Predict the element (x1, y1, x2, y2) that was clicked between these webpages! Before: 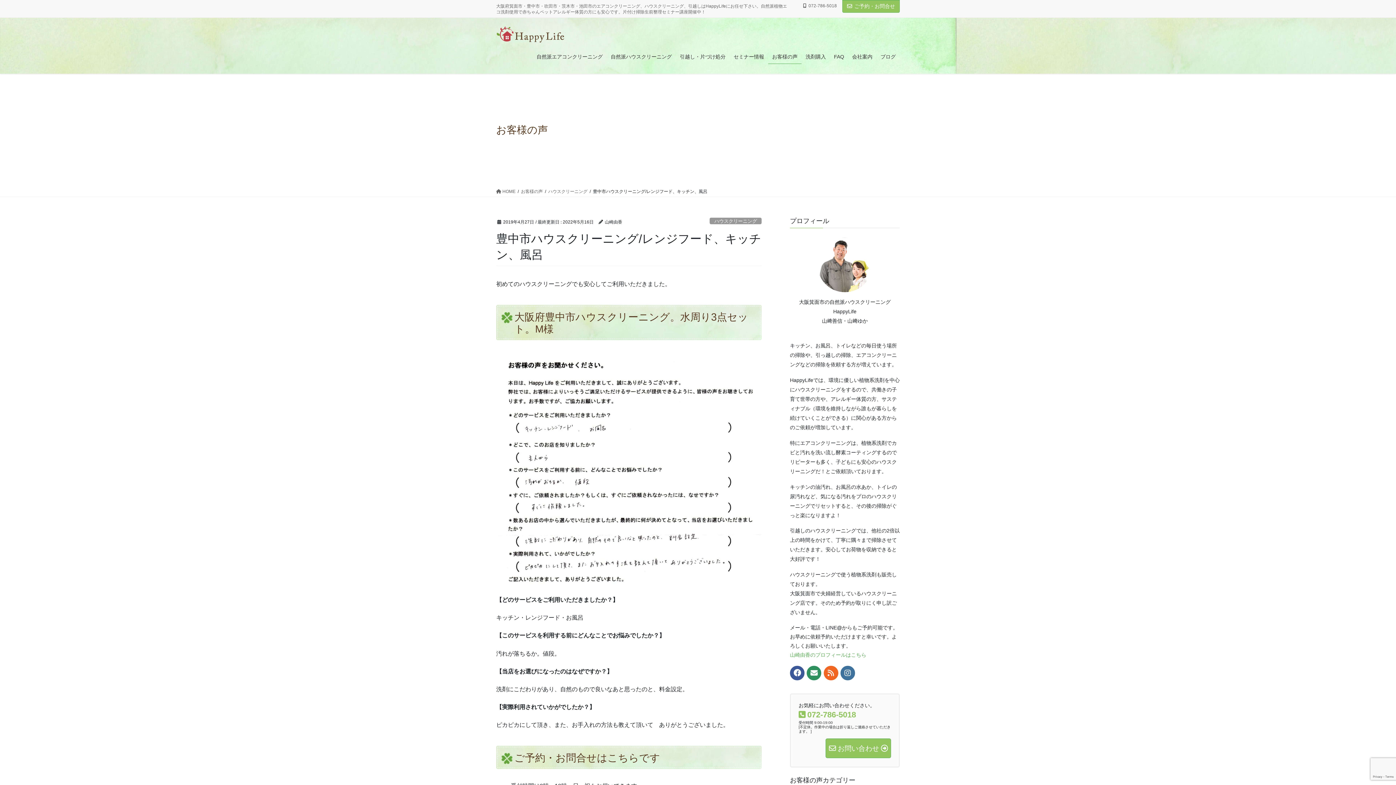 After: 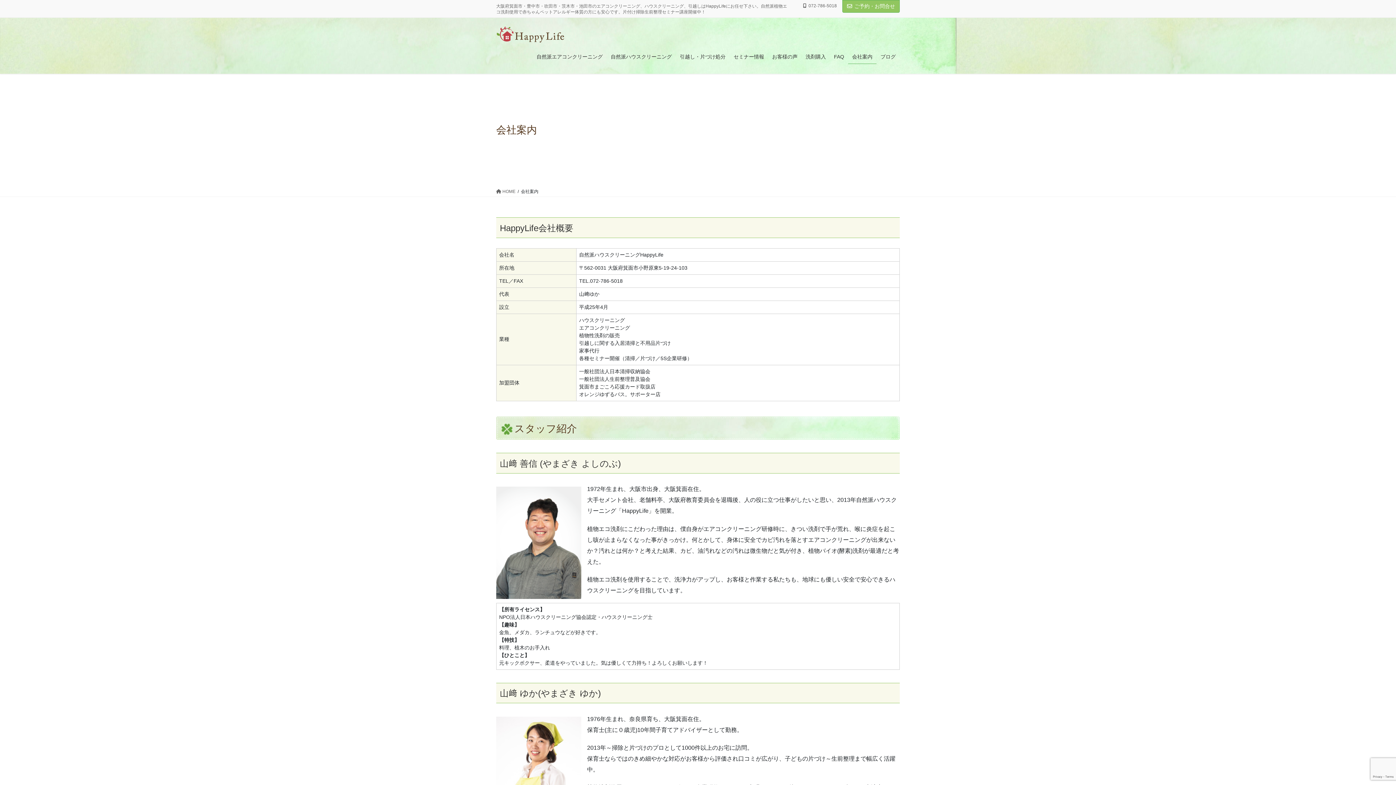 Action: label: 会社案内 bbox: (848, 49, 876, 64)